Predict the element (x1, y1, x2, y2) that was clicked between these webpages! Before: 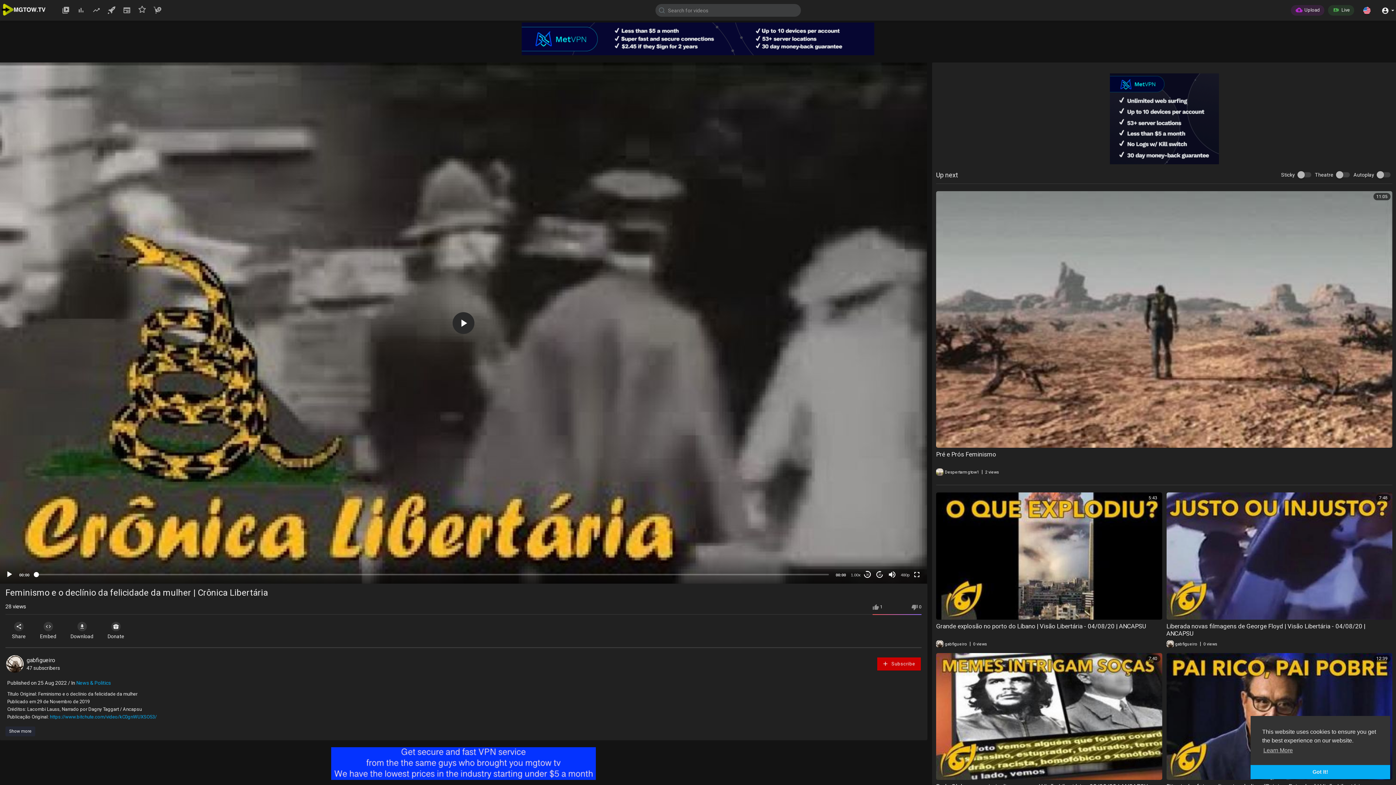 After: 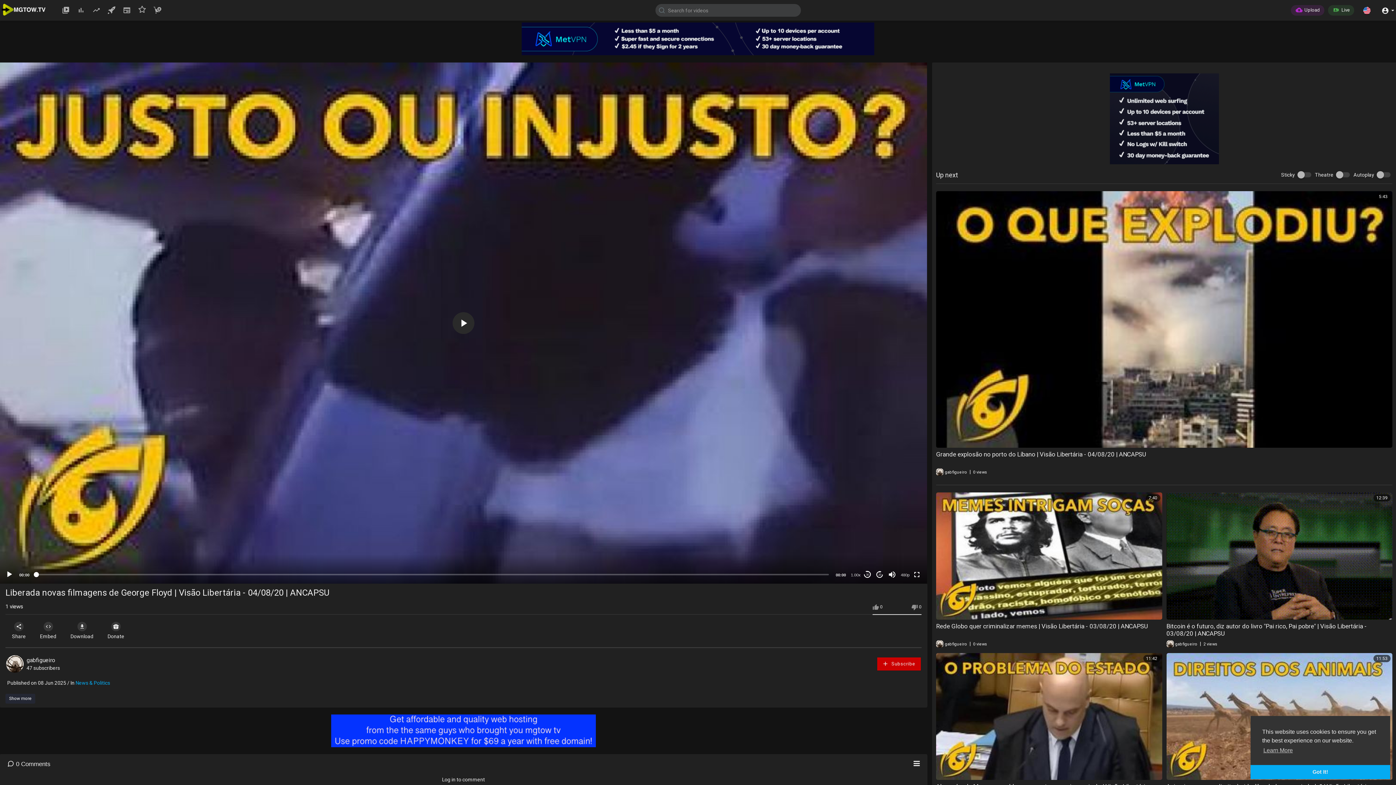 Action: label: 7:48 bbox: (1166, 492, 1392, 619)